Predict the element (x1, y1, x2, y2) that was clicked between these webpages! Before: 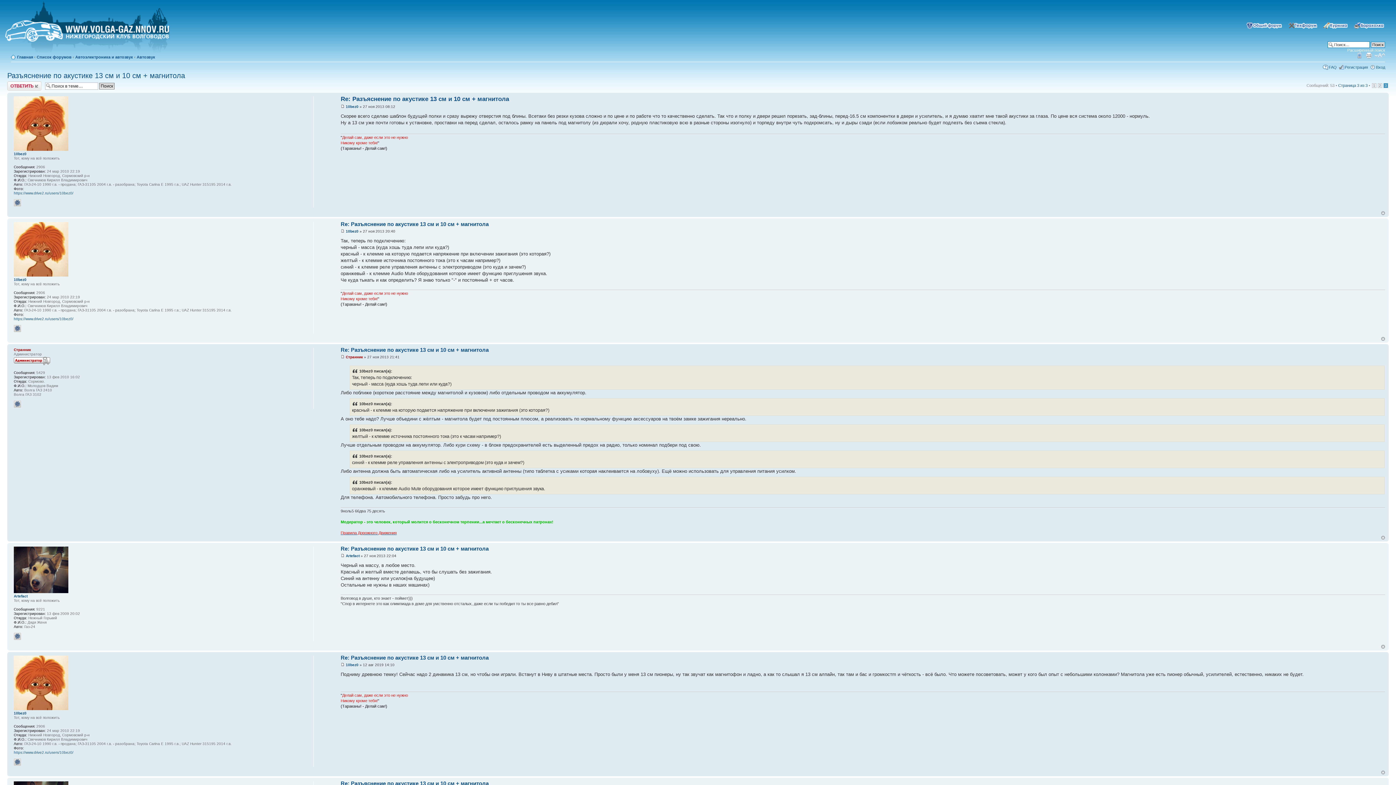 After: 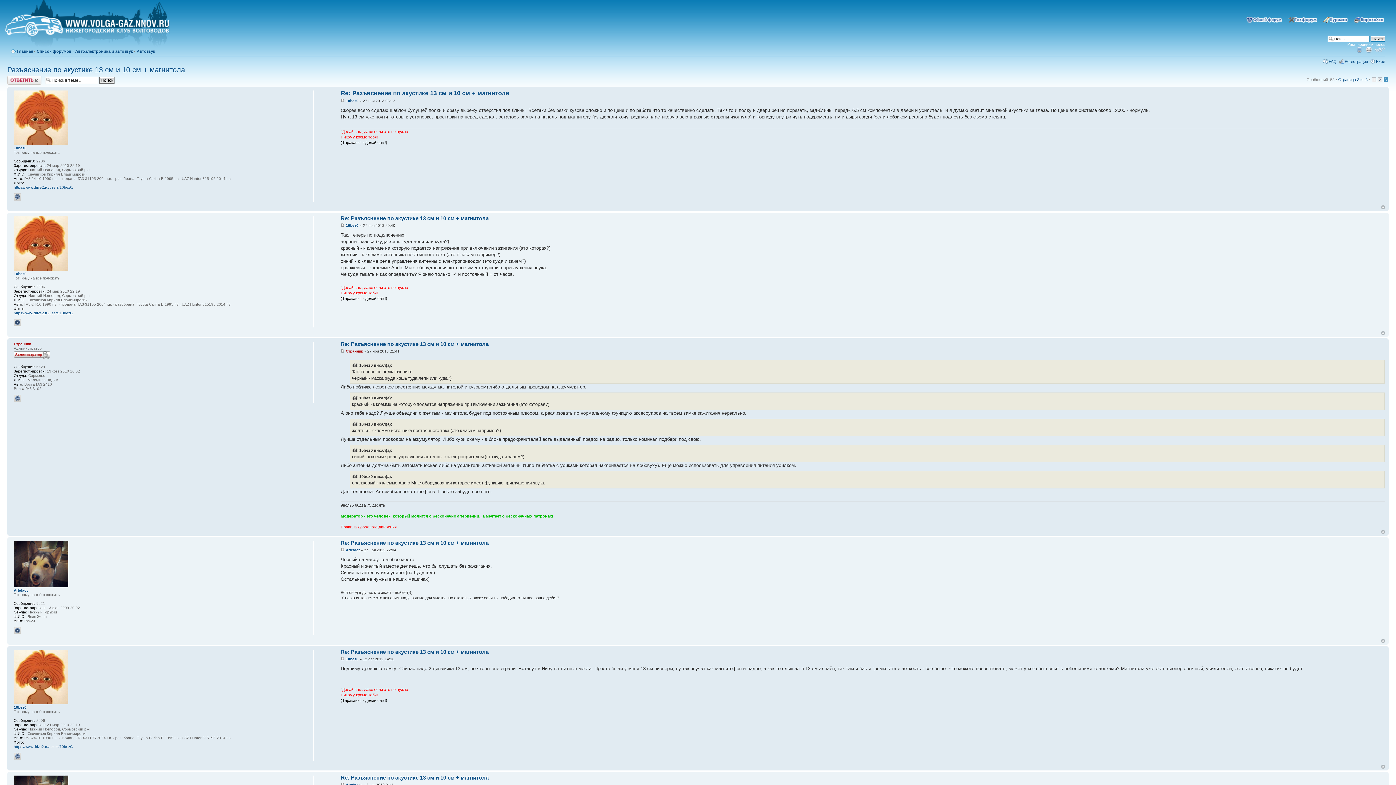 Action: label: Вернуться к началу bbox: (1381, 536, 1385, 540)